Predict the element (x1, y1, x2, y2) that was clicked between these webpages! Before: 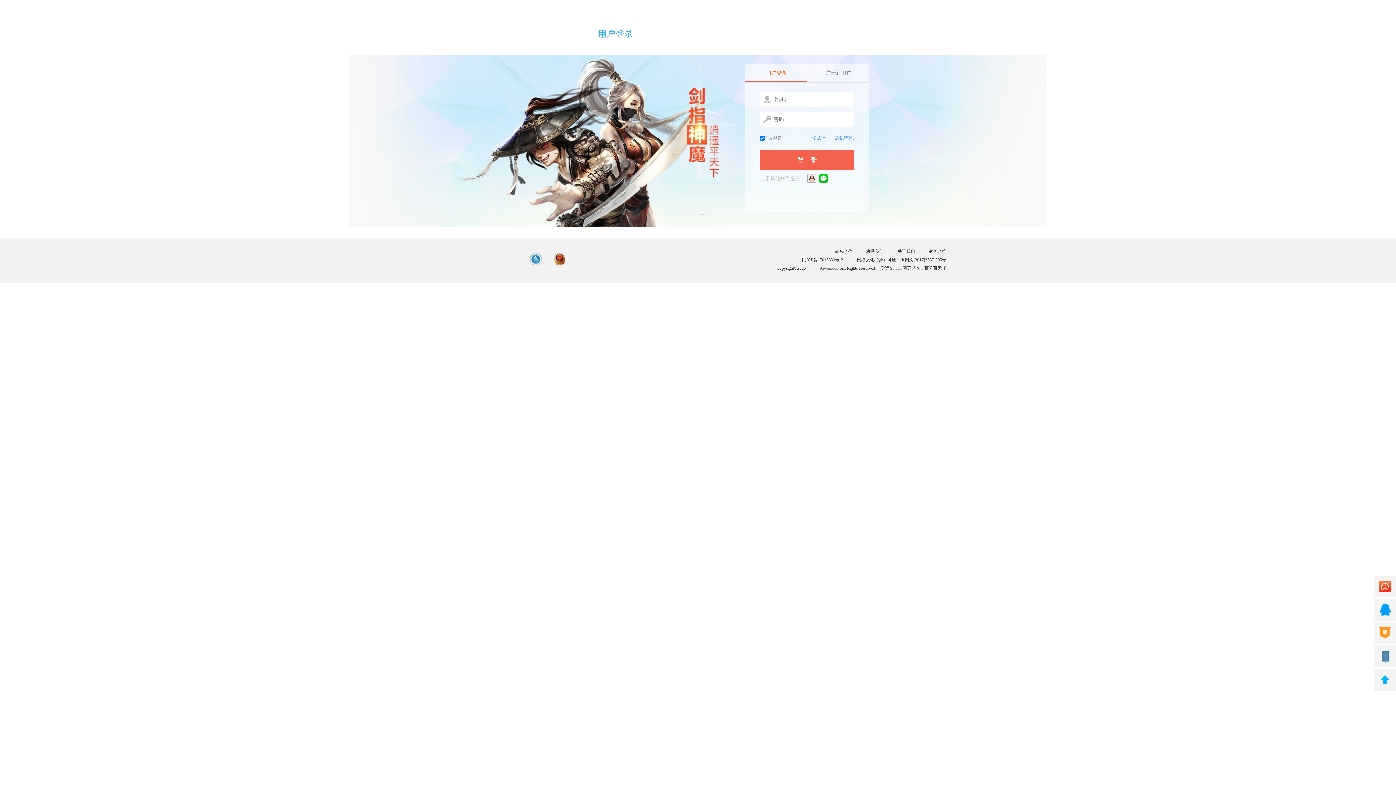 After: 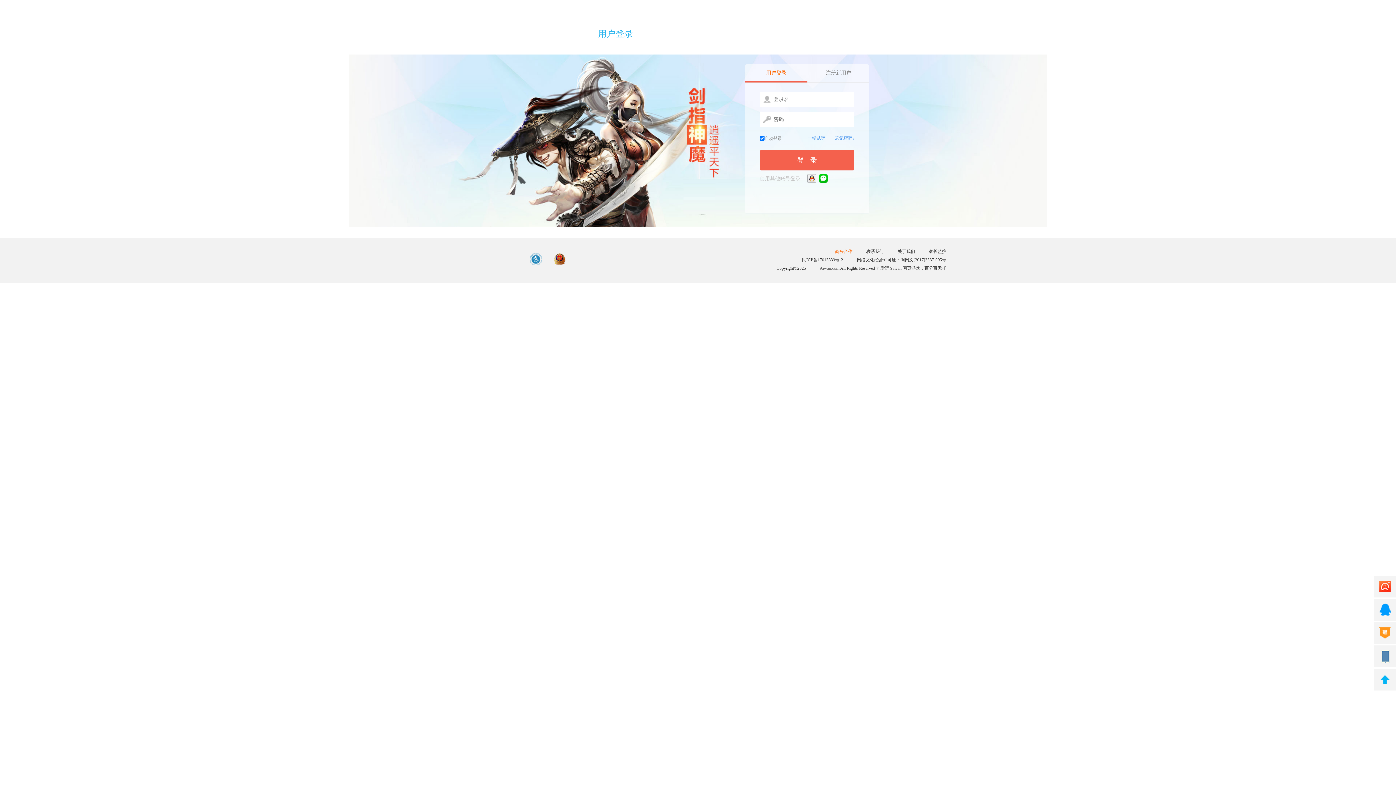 Action: label: 商务合作 bbox: (835, 249, 852, 254)